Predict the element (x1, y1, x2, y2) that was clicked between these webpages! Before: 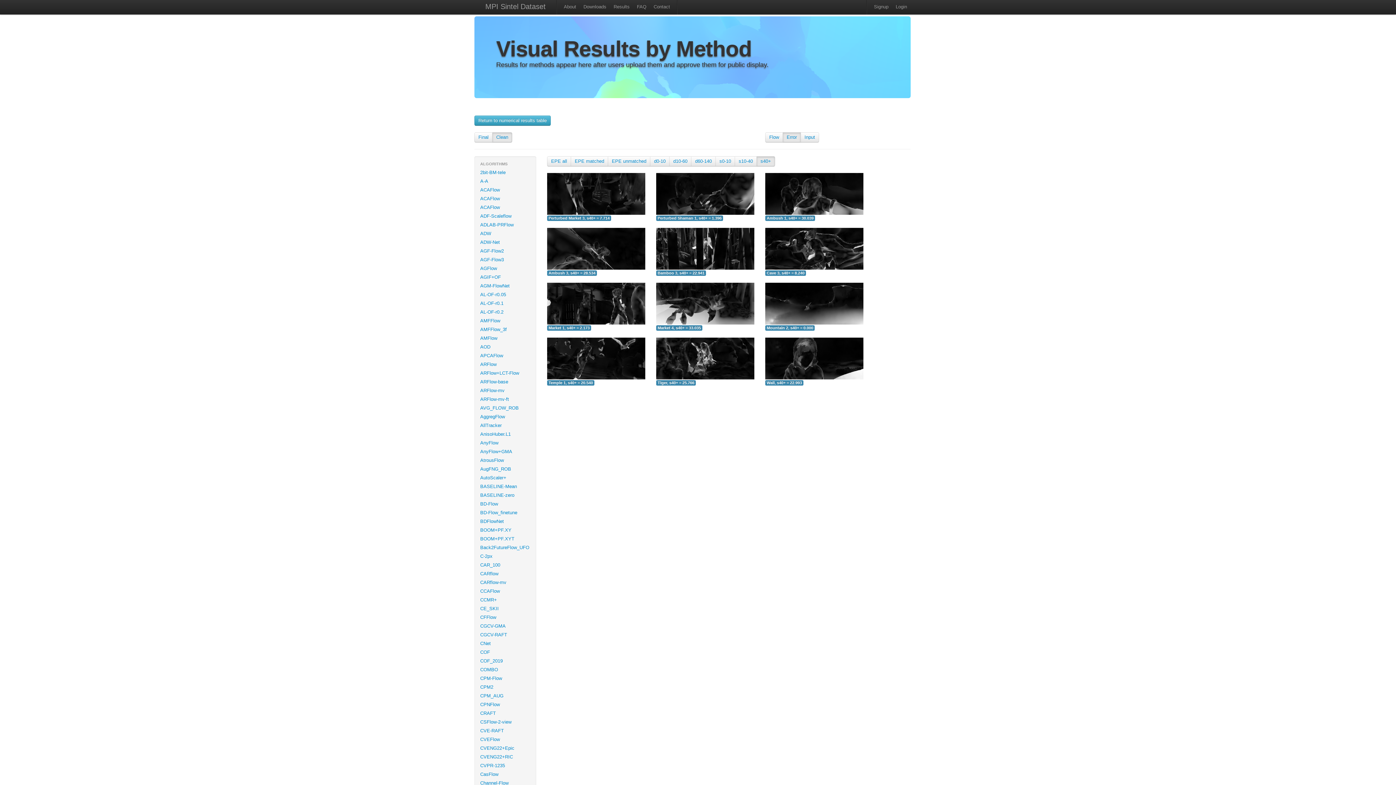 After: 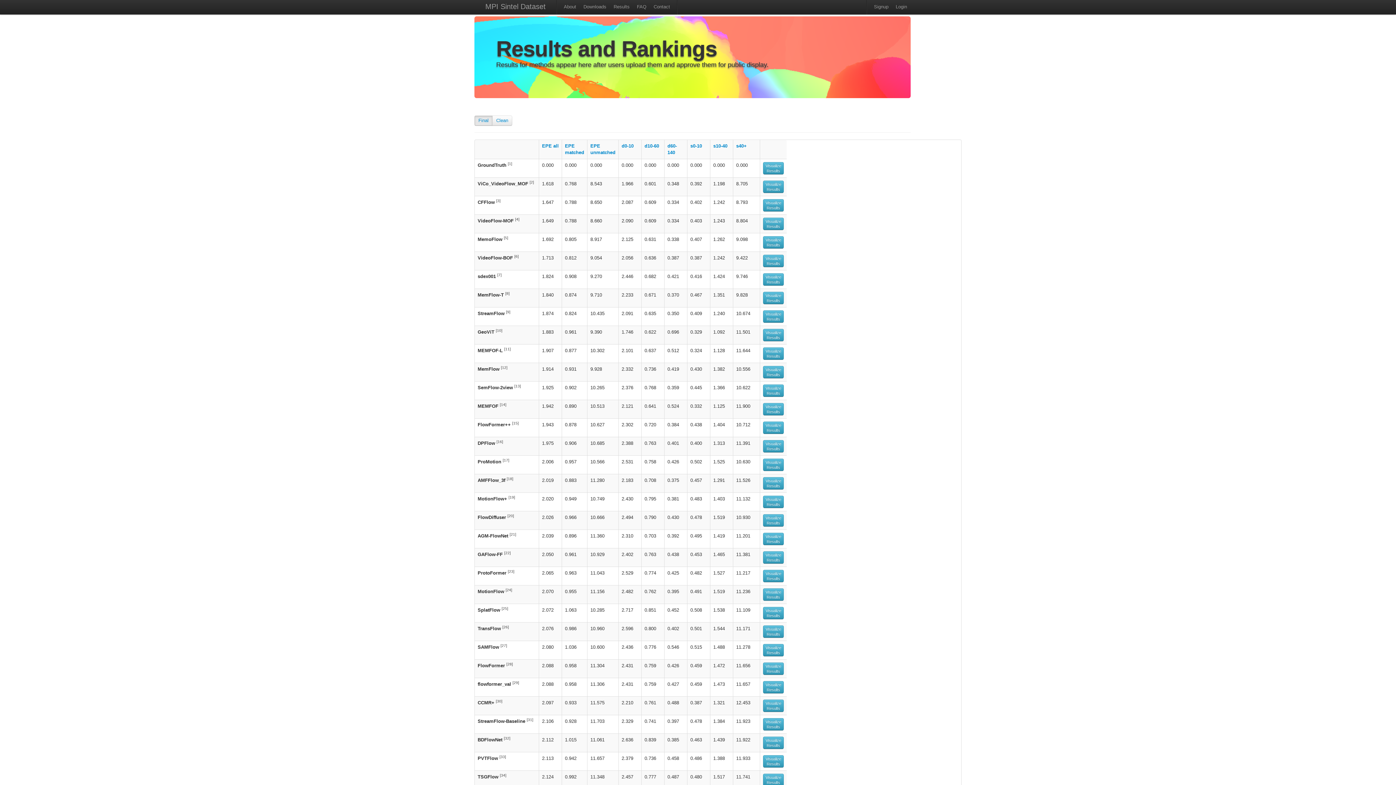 Action: label: Results bbox: (610, 0, 633, 14)